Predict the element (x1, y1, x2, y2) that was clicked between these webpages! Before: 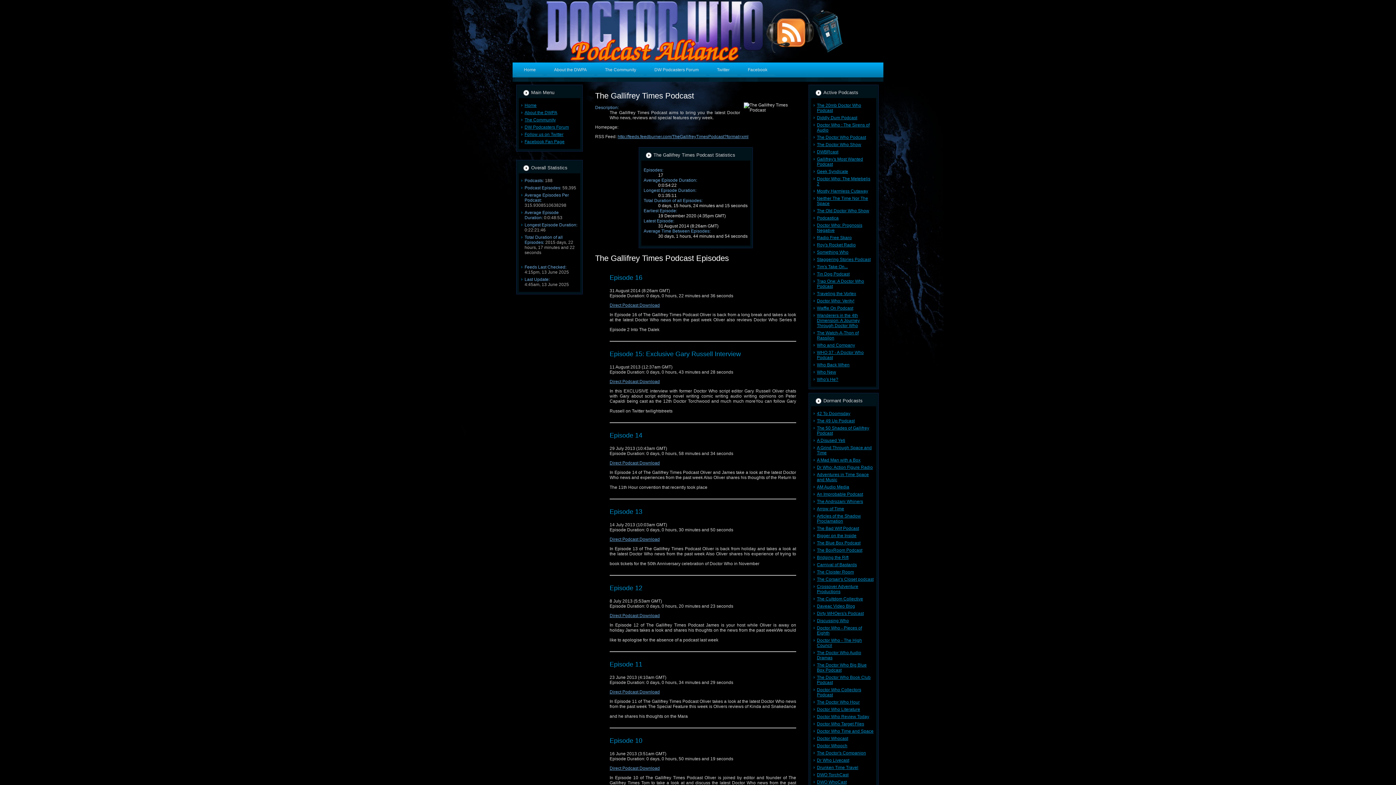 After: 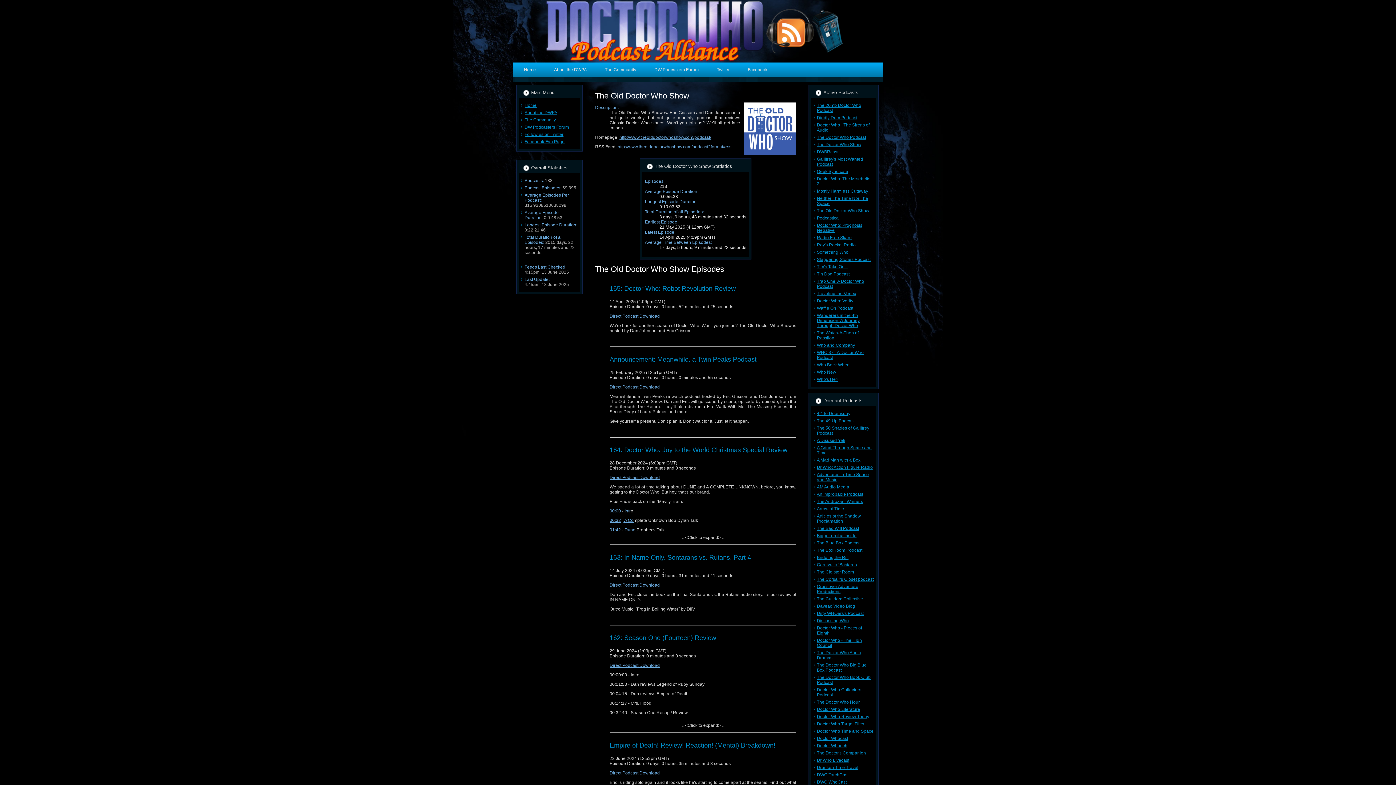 Action: label: The Old Doctor Who Show bbox: (817, 208, 869, 213)